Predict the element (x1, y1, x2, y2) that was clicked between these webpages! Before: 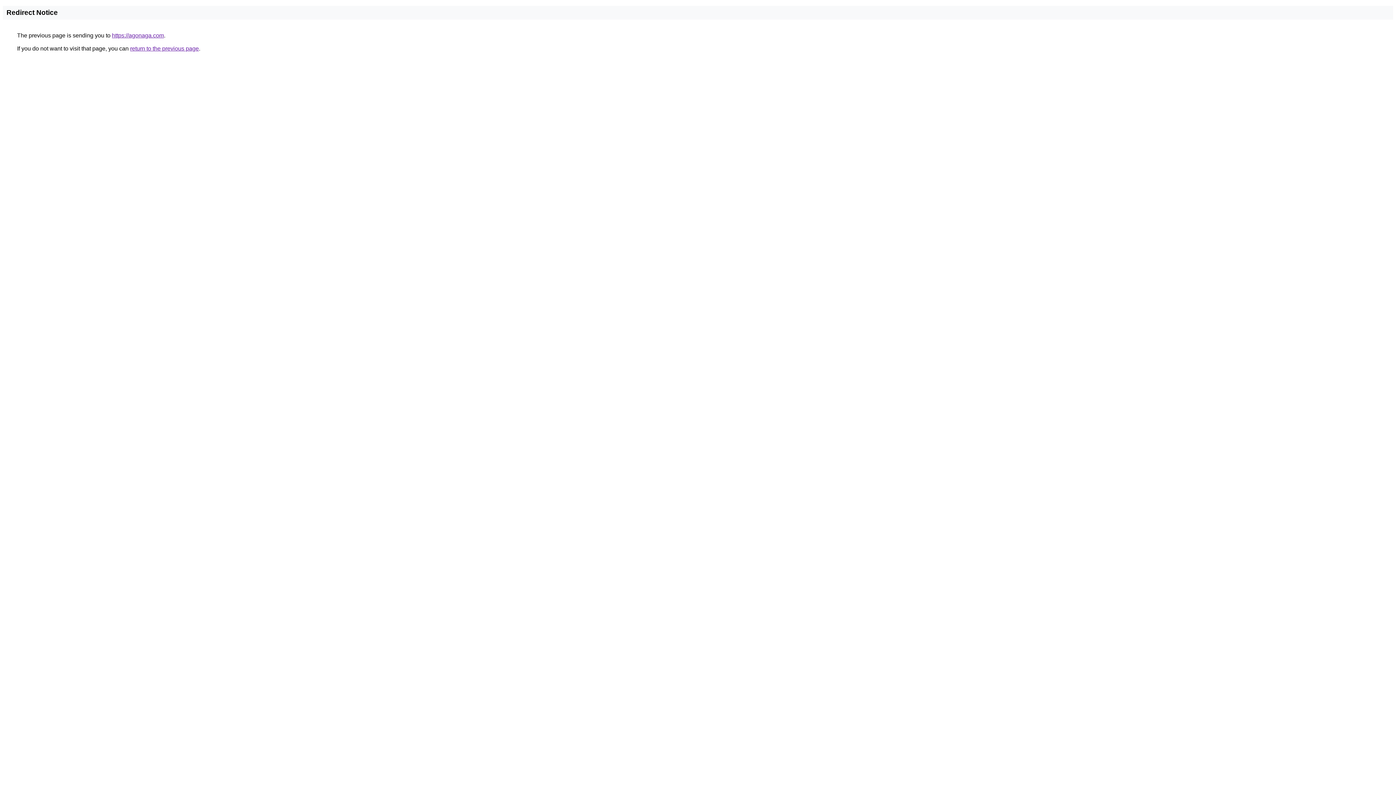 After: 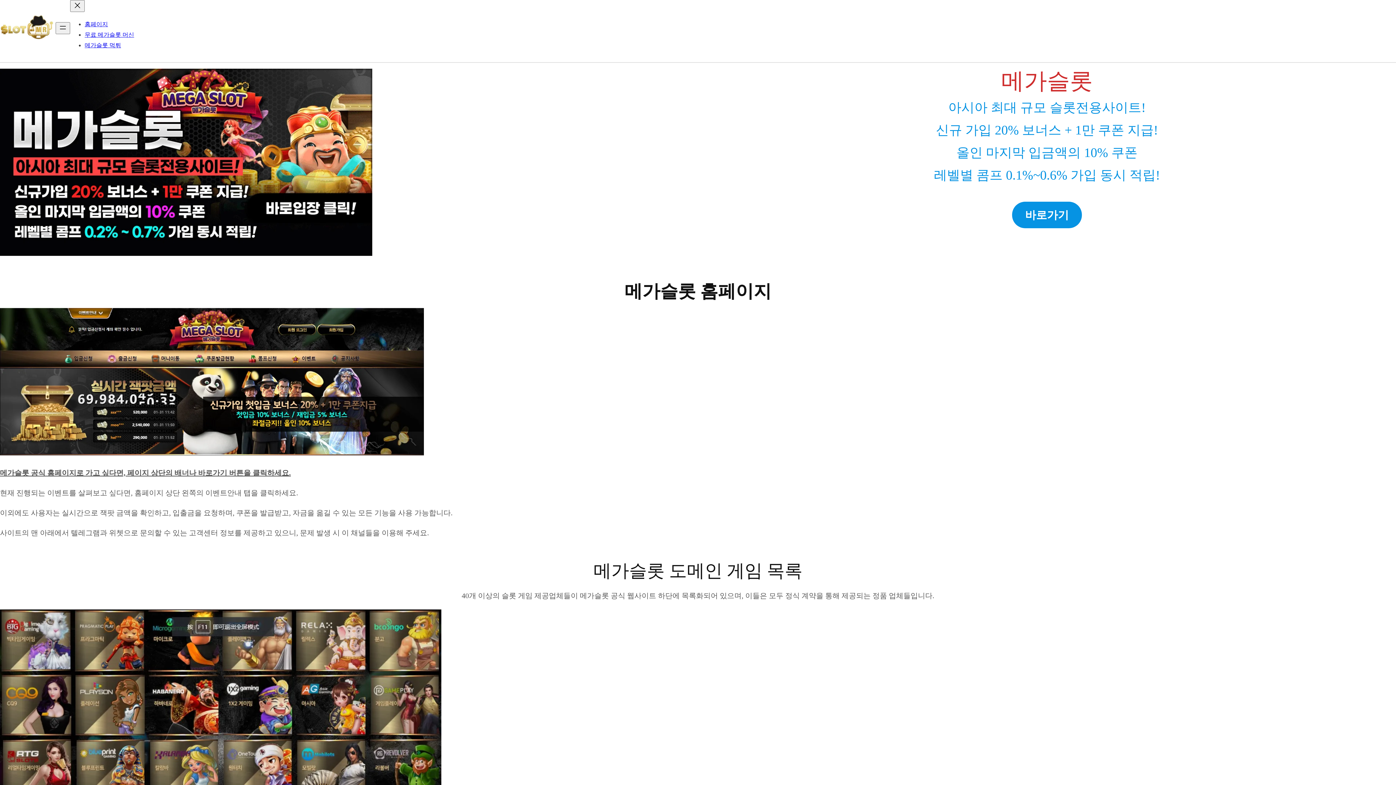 Action: bbox: (112, 32, 164, 38) label: https://agonaga.com